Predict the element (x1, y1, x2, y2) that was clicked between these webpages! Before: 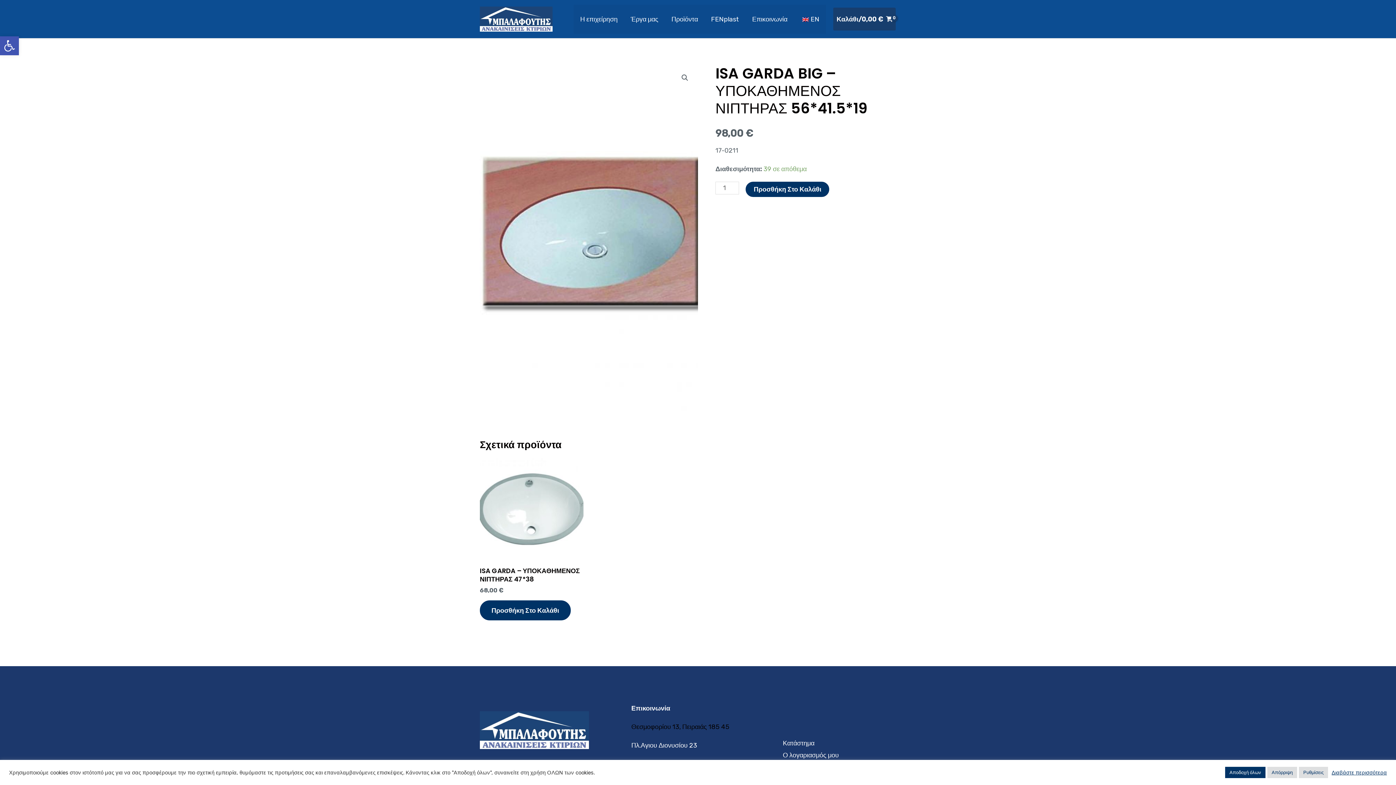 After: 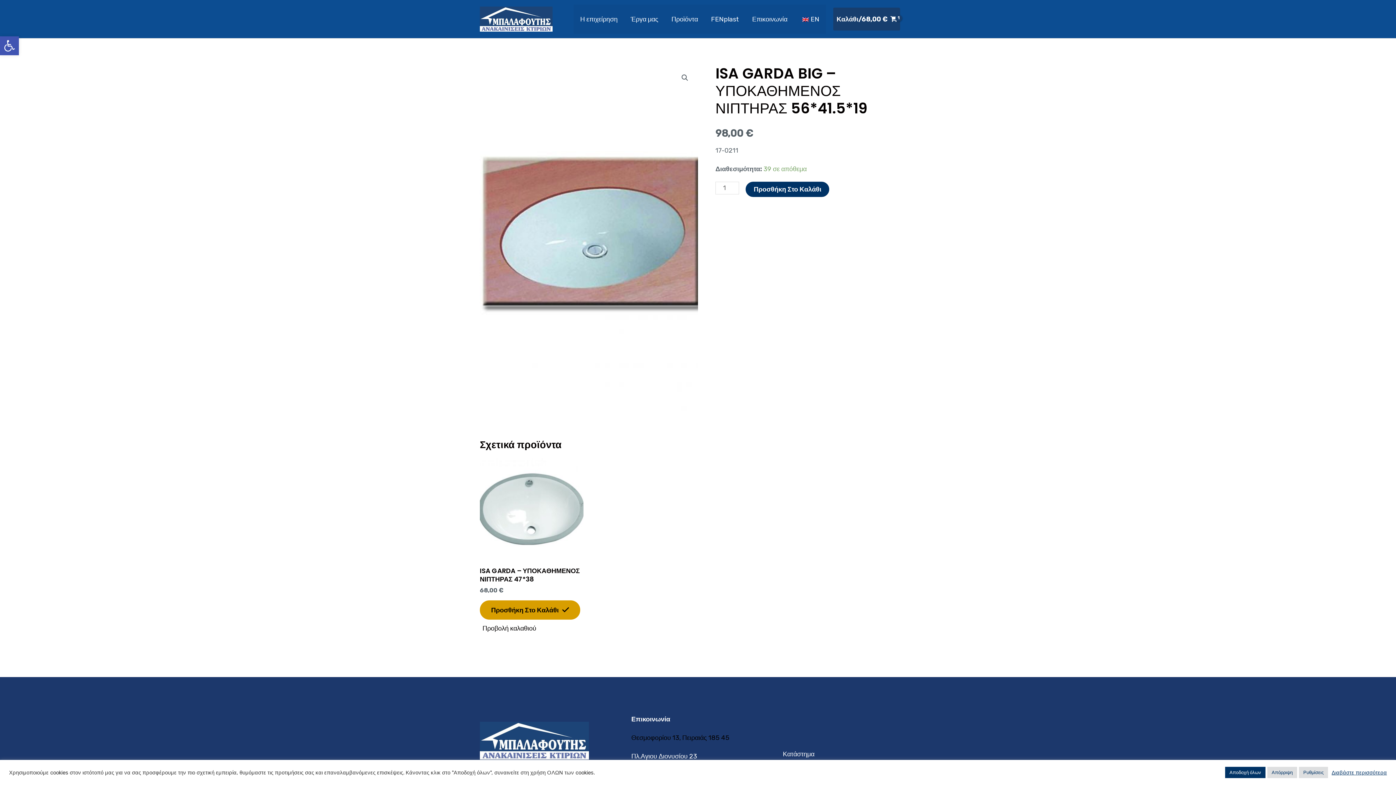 Action: label: Προσθήκη στο καλάθι: “ISA GARDA - ΥΠΟΚΑΘΗΜΕΝΟΣ ΝΙΠΤΗΡΑΣ 47*38” bbox: (480, 600, 570, 620)